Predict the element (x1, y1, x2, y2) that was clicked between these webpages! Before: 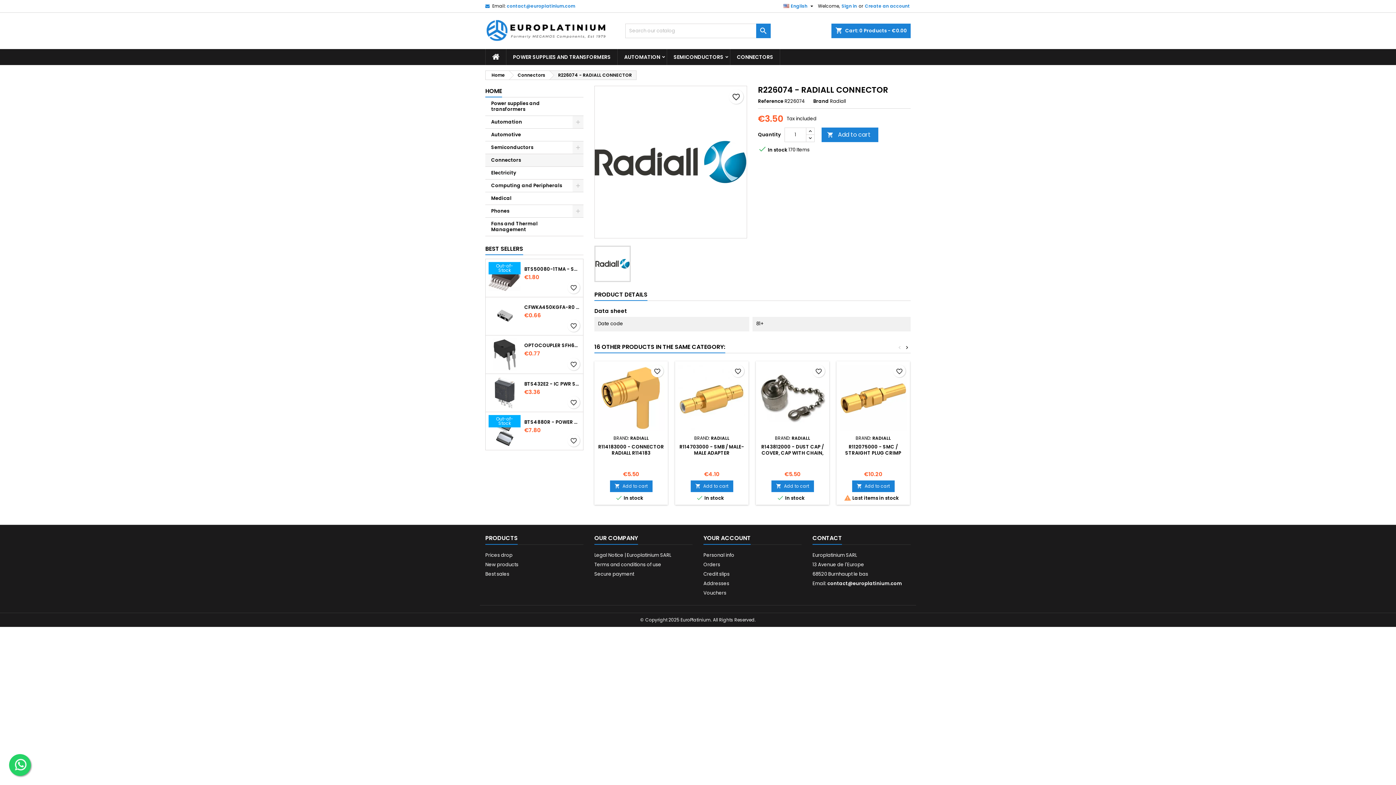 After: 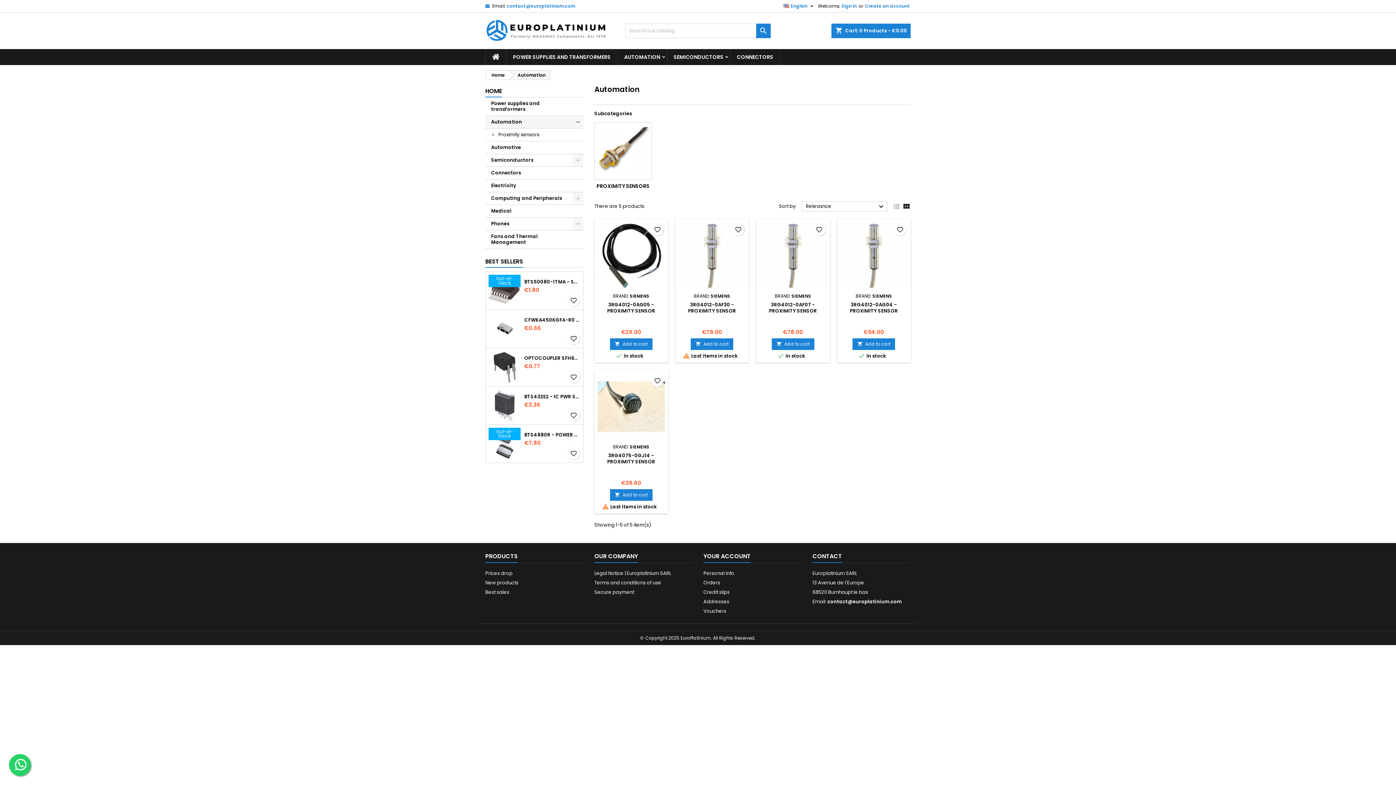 Action: bbox: (617, 49, 666, 65) label: AUTOMATION